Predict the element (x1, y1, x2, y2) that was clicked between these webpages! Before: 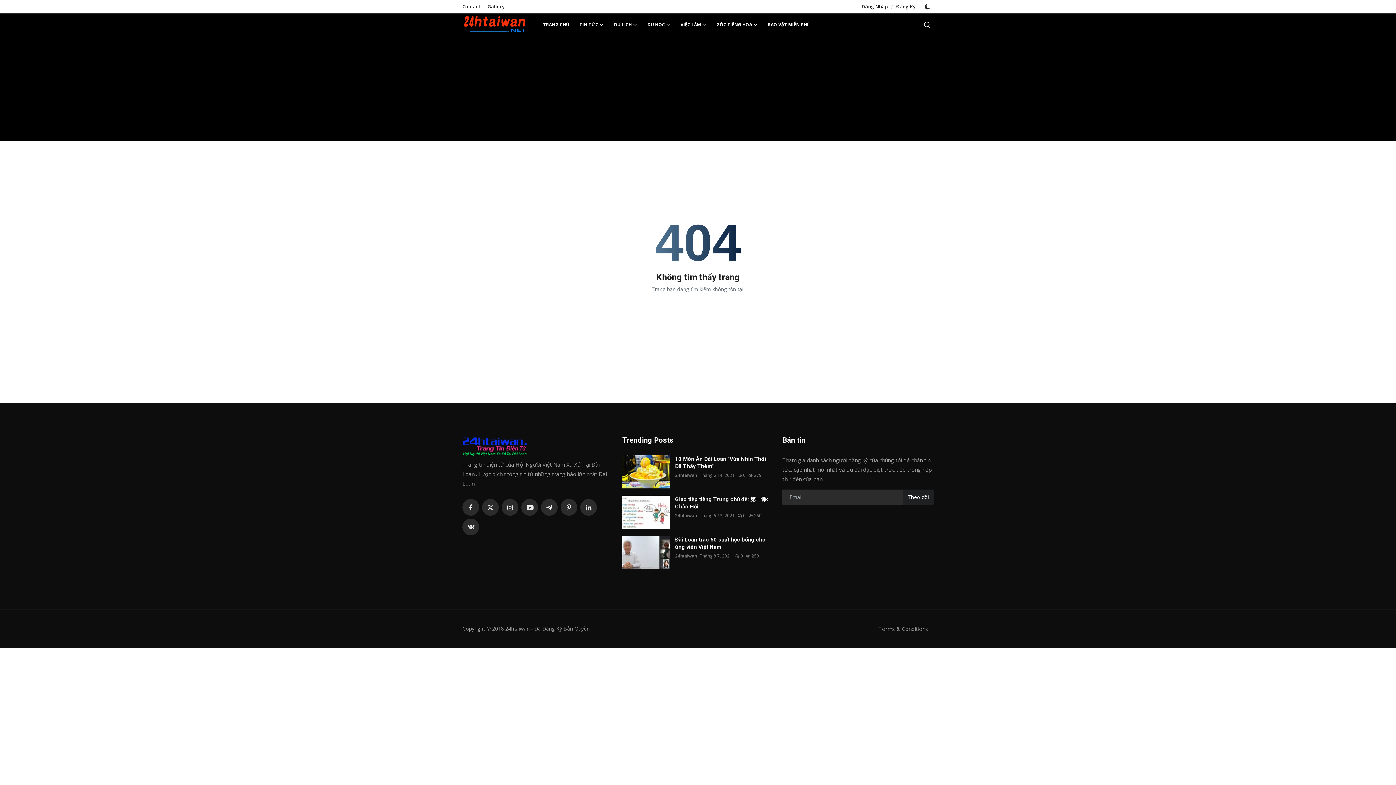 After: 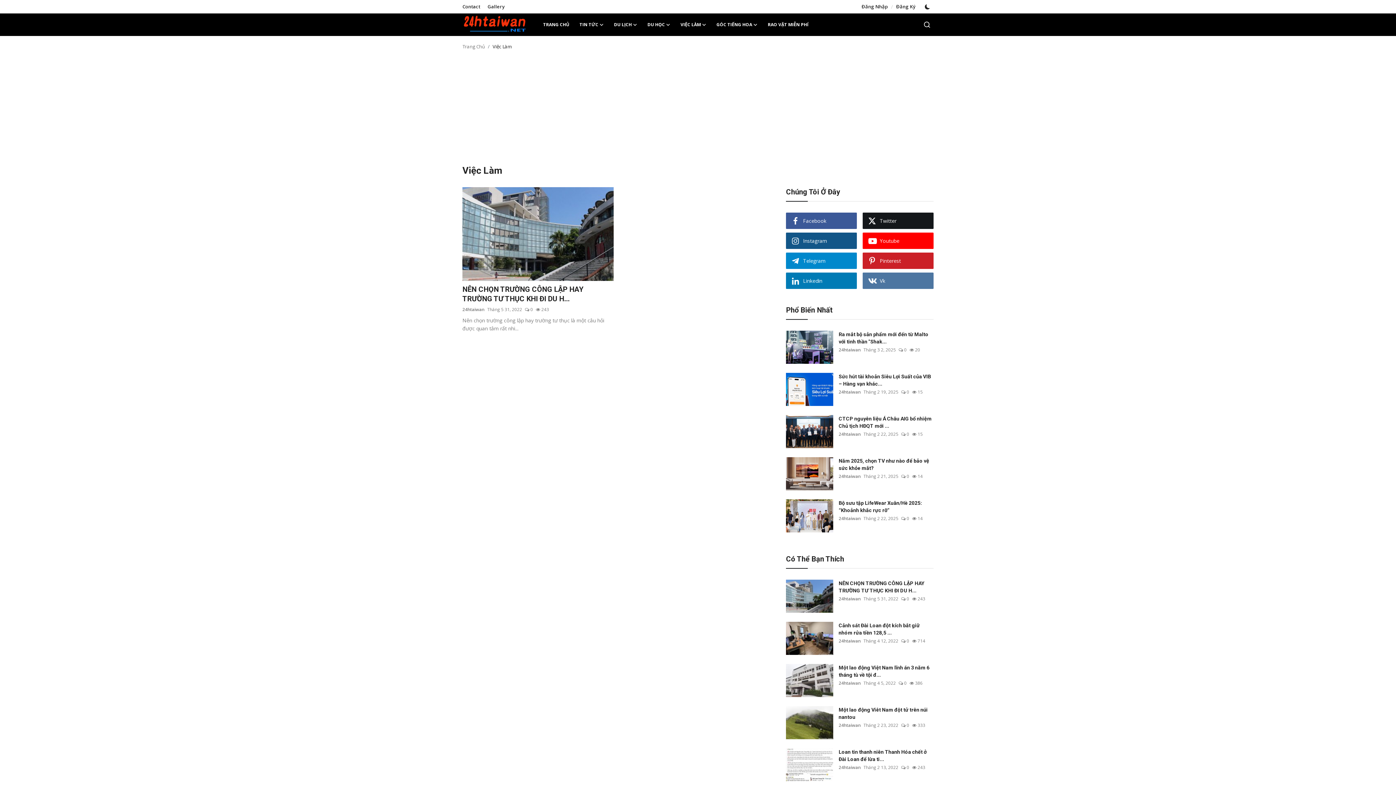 Action: label: VIỆC LÀM bbox: (675, 13, 711, 36)